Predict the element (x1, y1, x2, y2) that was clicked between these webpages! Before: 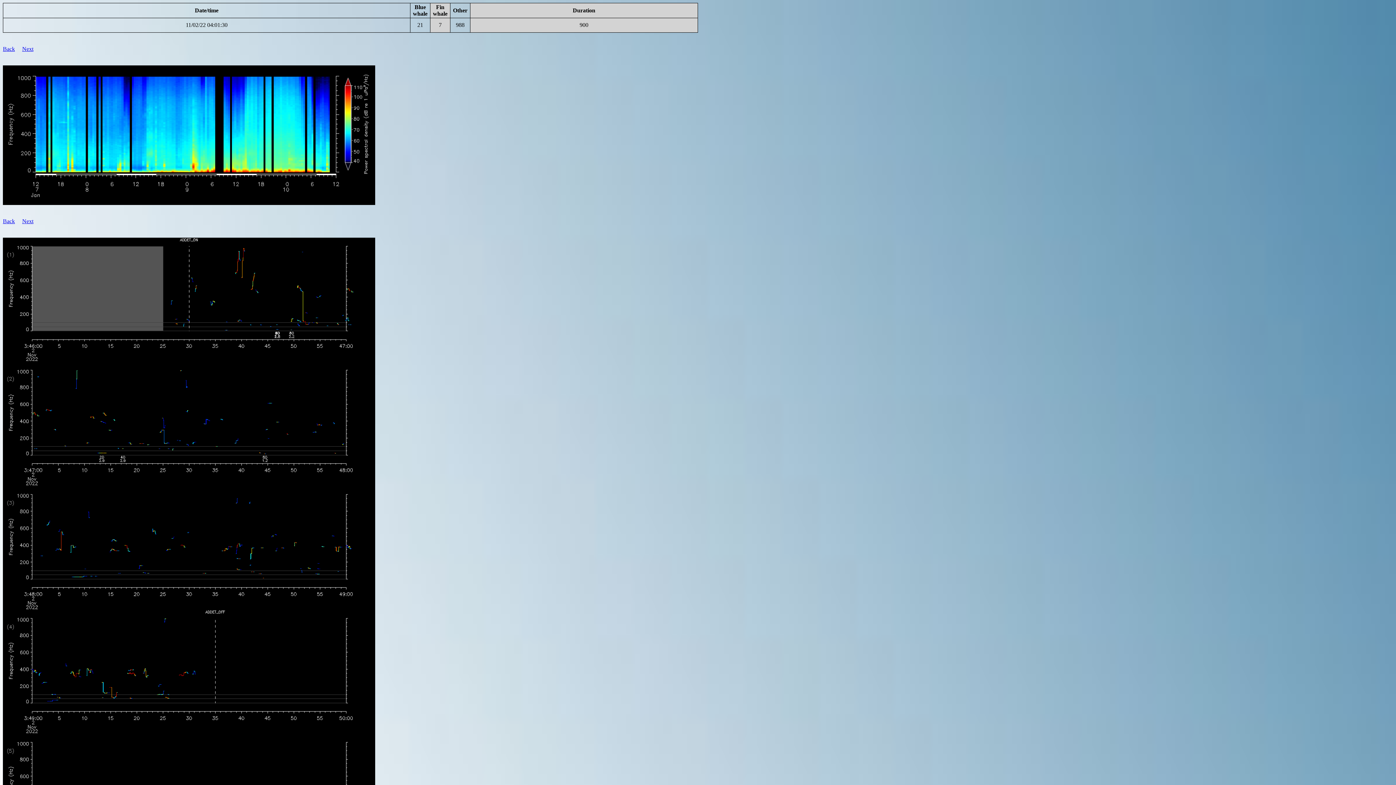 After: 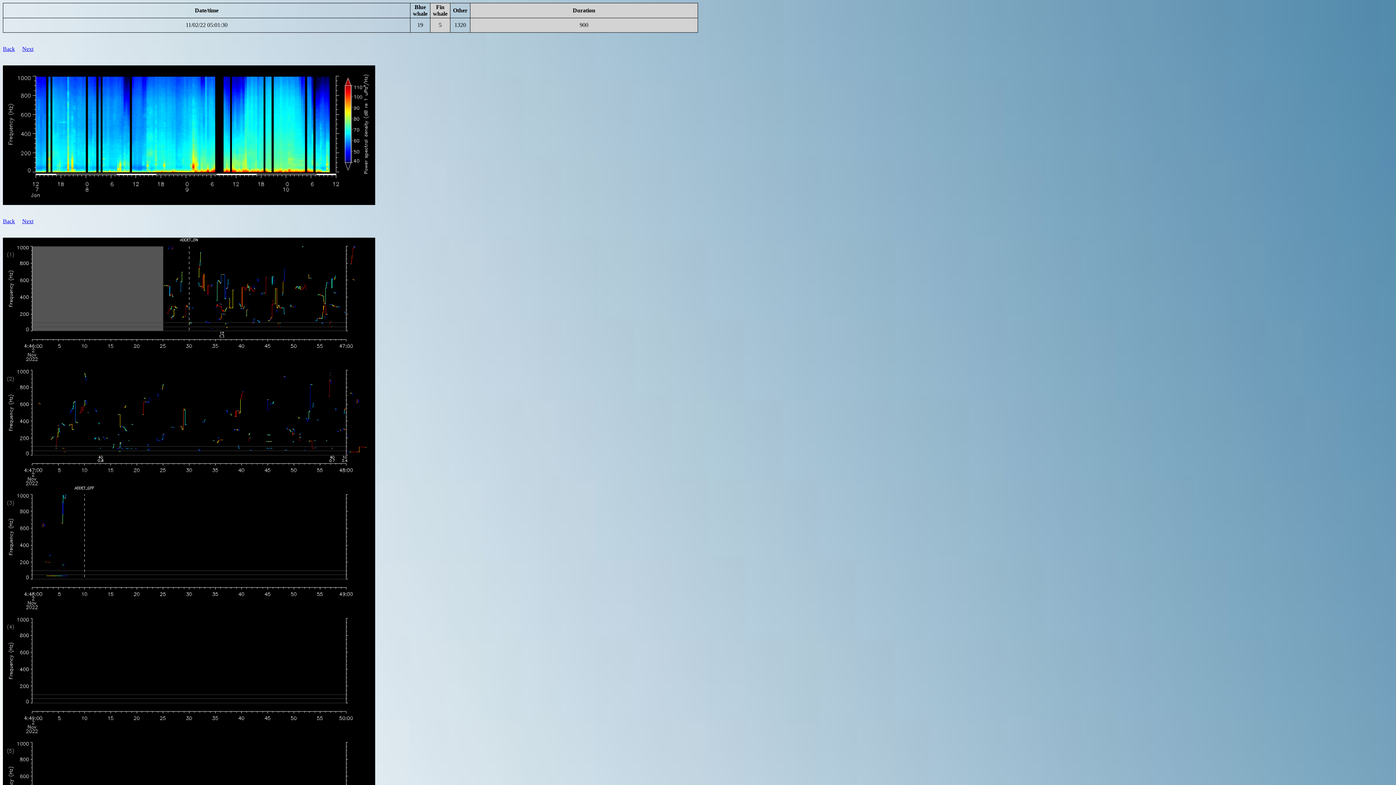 Action: bbox: (22, 218, 33, 224) label: Next